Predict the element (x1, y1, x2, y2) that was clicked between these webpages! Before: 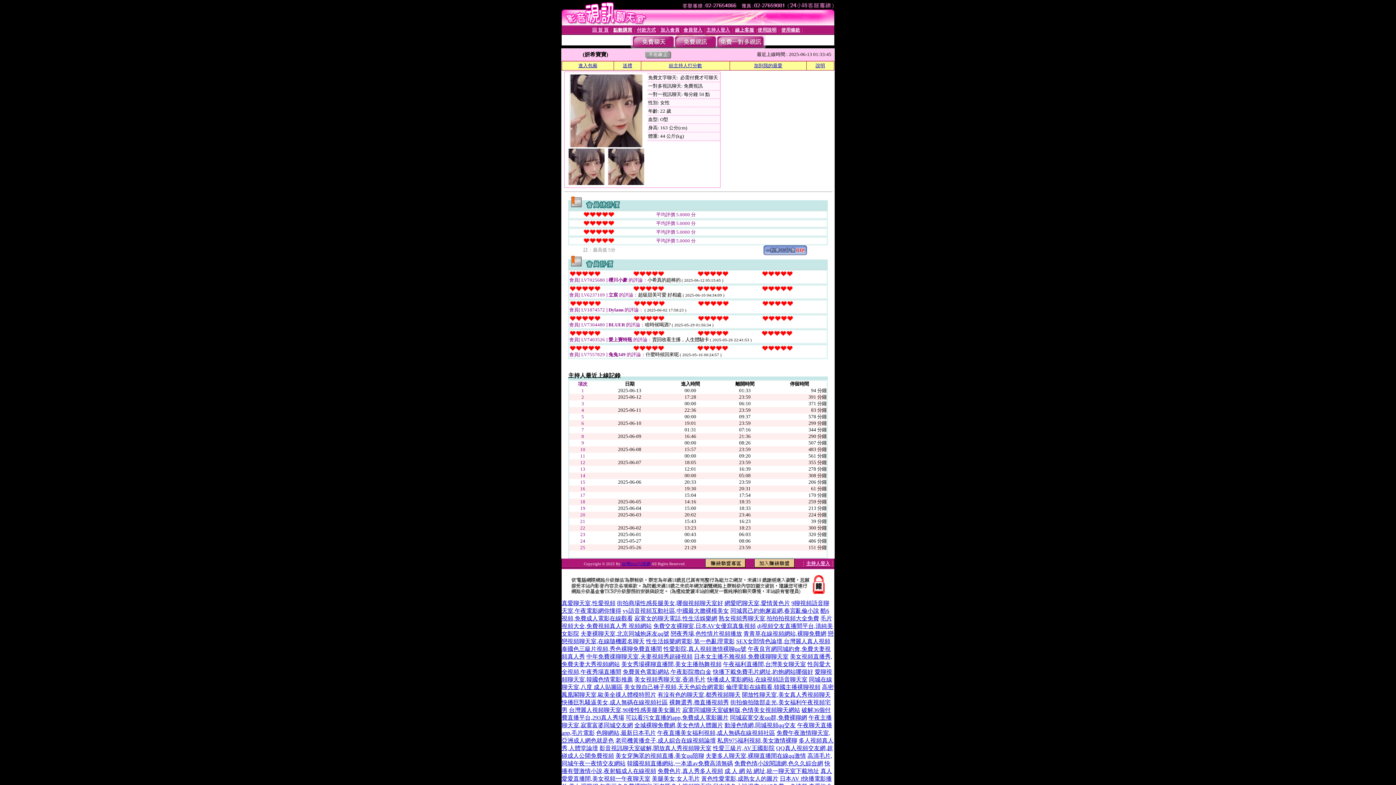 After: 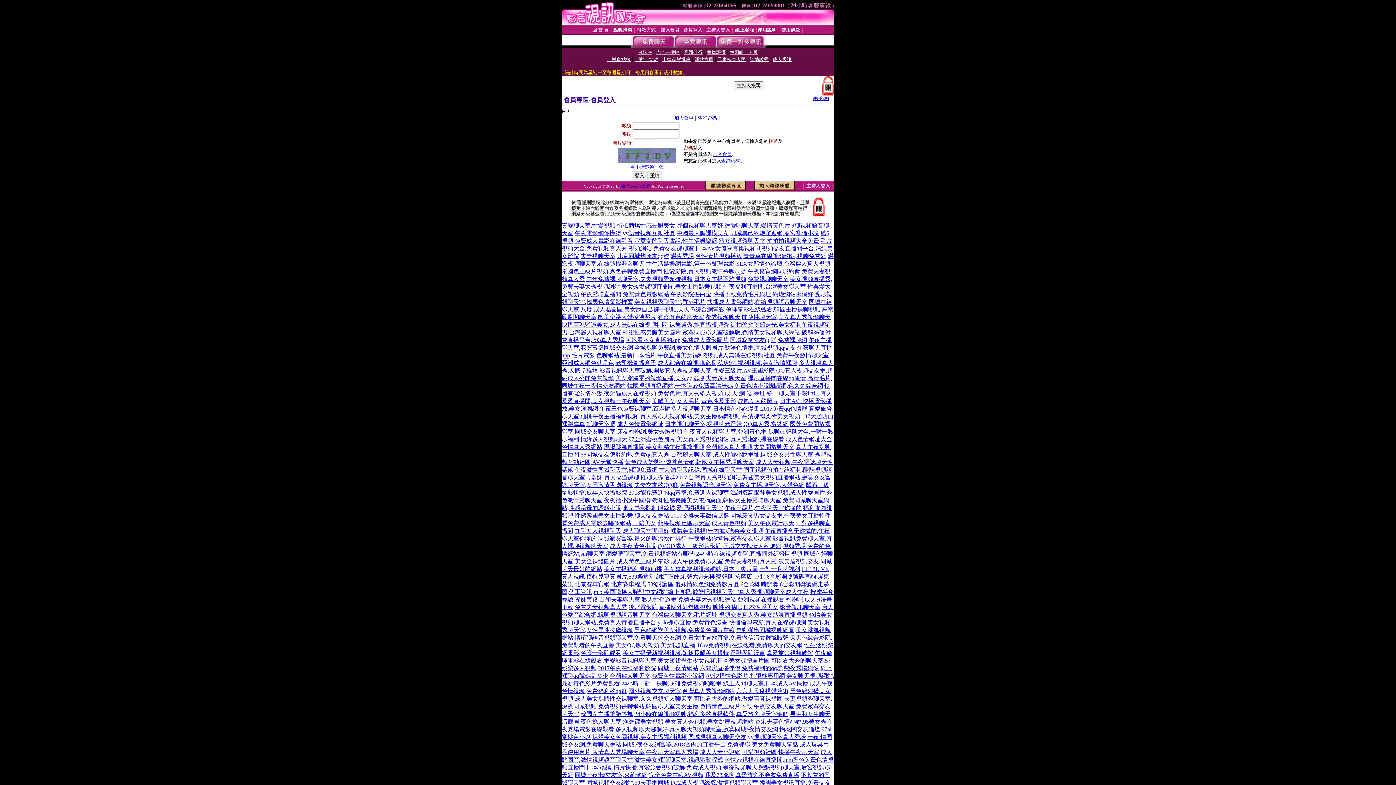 Action: bbox: (683, 27, 702, 32) label: 會員登入